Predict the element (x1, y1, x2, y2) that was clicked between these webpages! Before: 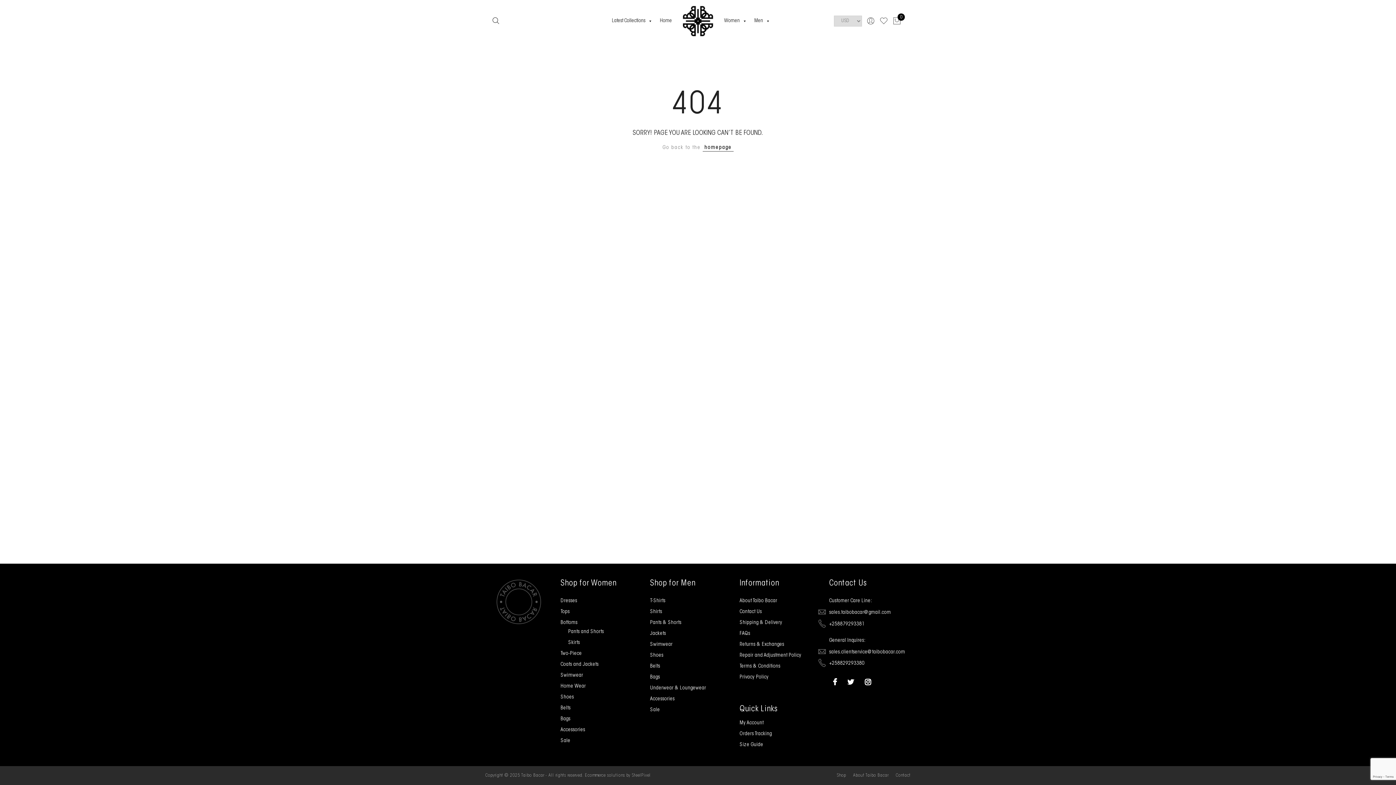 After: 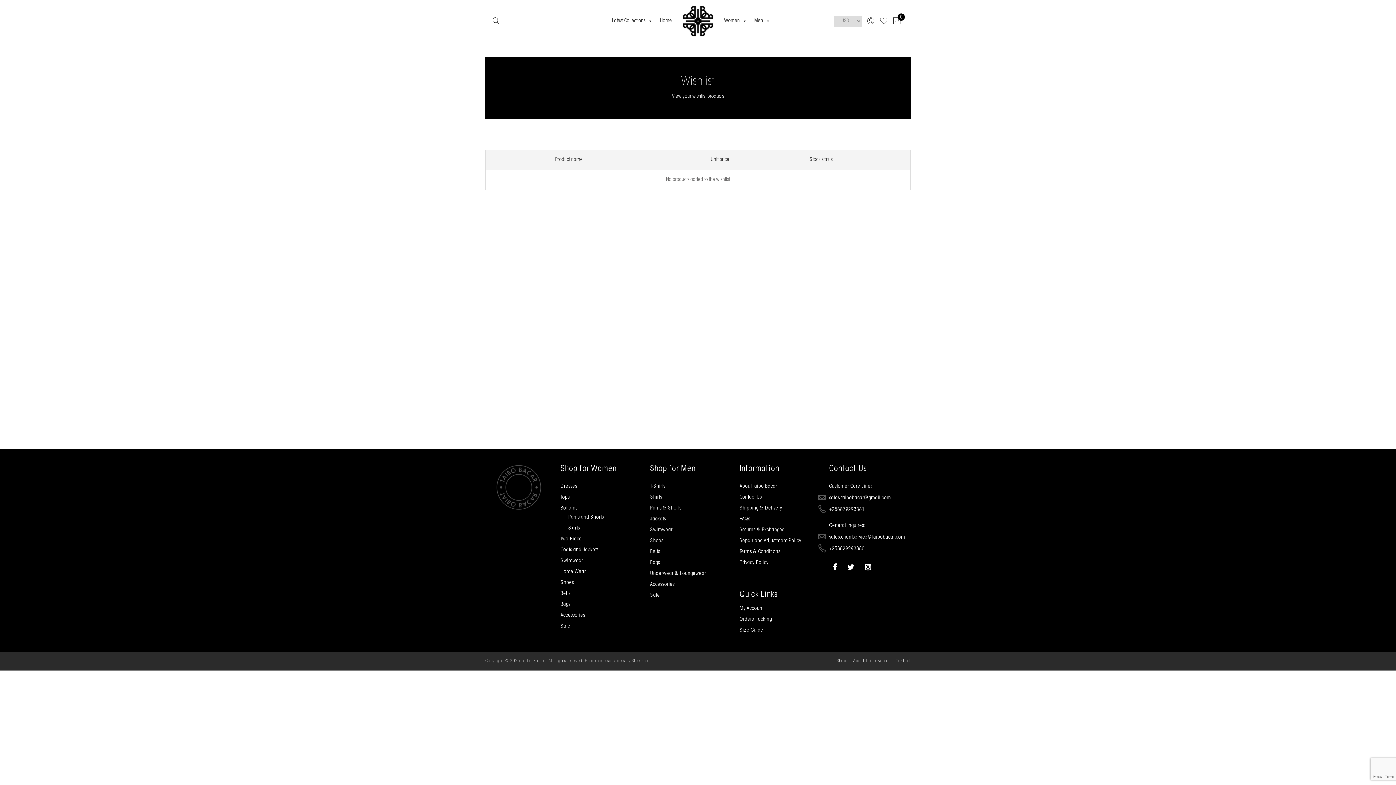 Action: bbox: (877, 13, 890, 28)